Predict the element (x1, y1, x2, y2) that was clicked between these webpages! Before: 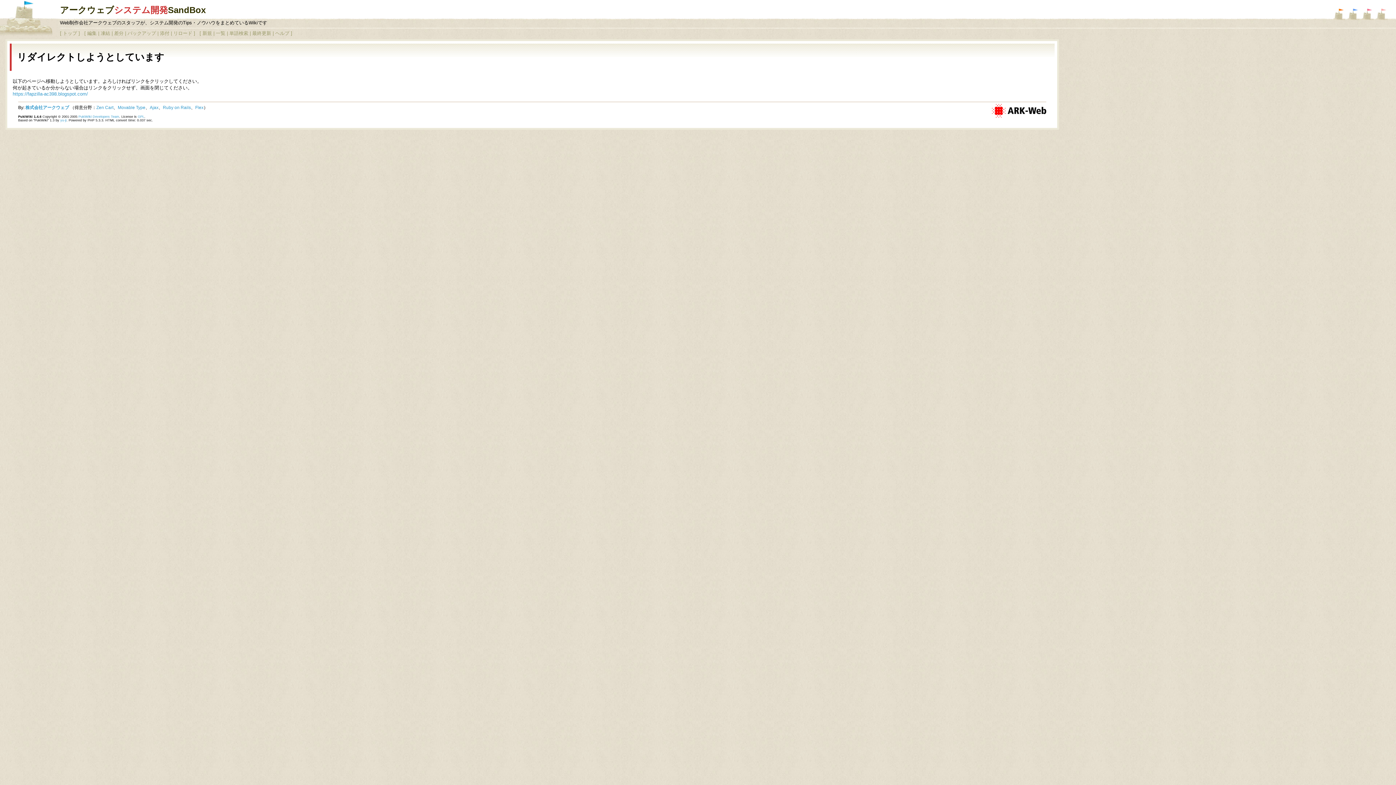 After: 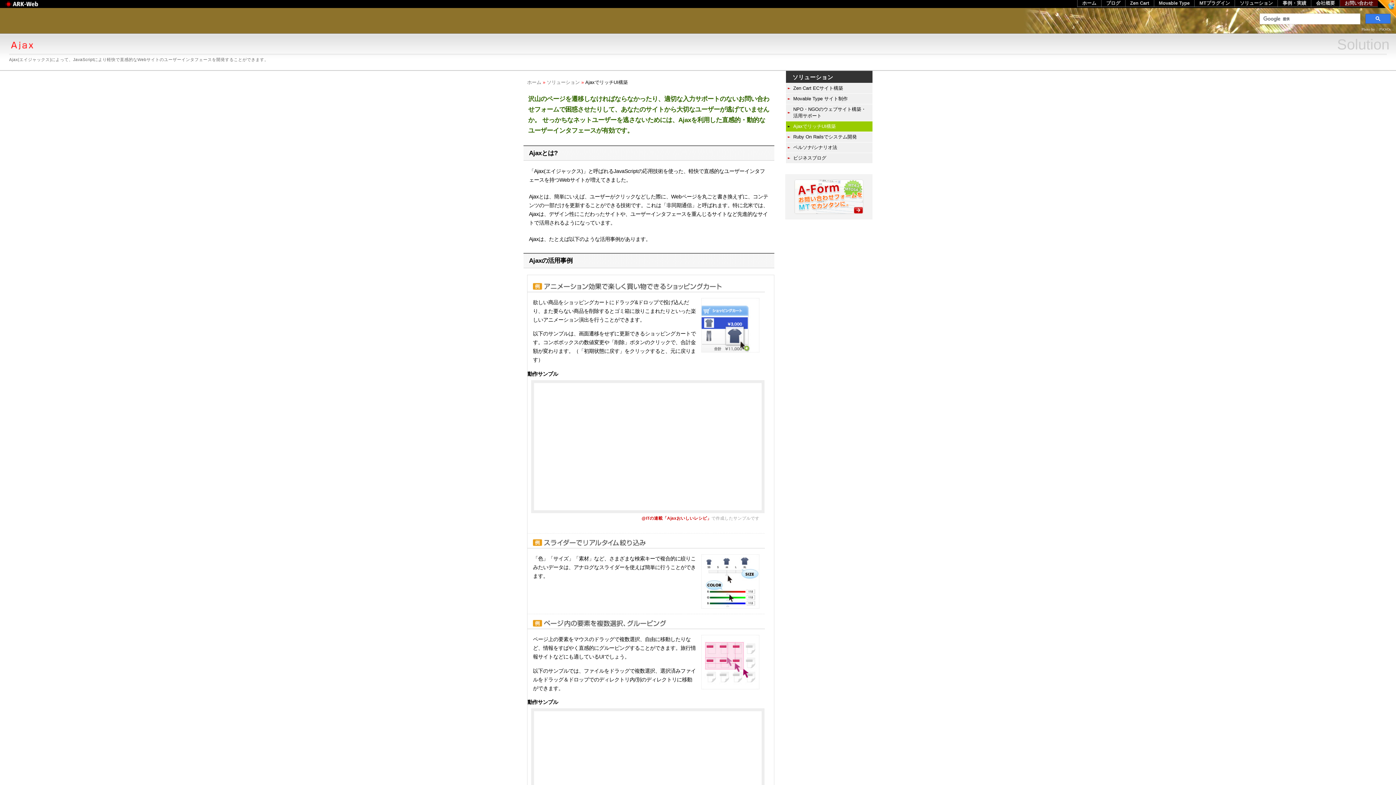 Action: bbox: (149, 105, 158, 110) label: Ajax